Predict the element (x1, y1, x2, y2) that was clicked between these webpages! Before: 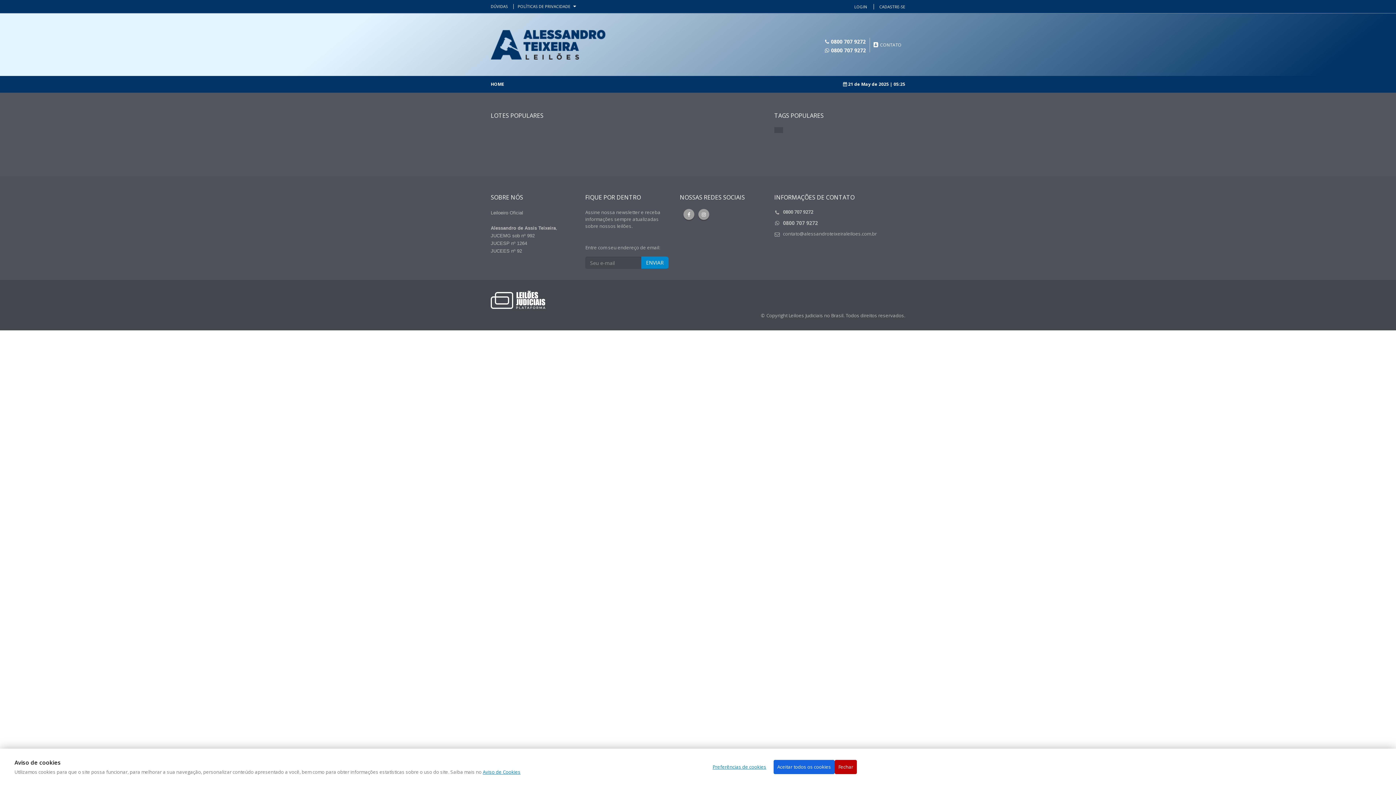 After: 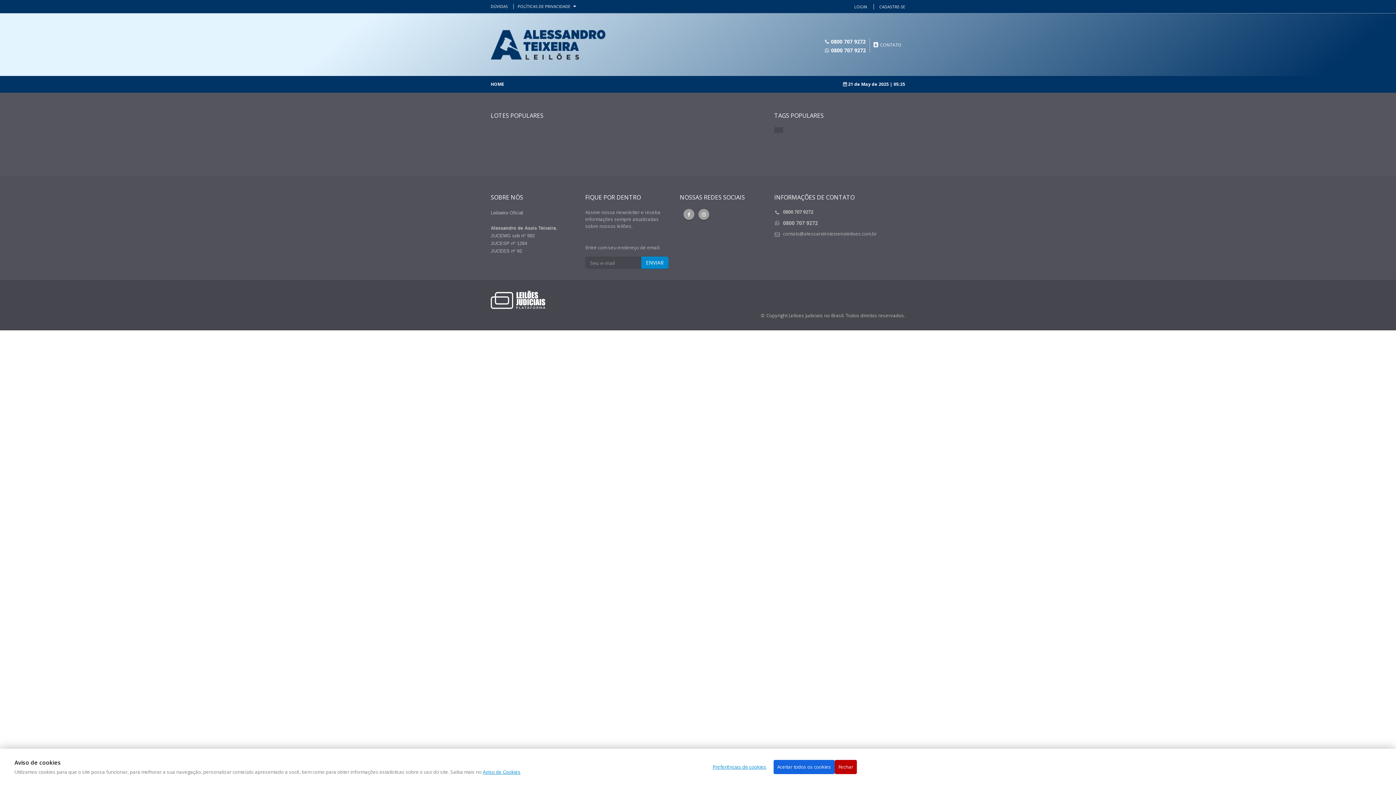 Action: bbox: (490, 2, 513, 10) label: DÚVIDAS